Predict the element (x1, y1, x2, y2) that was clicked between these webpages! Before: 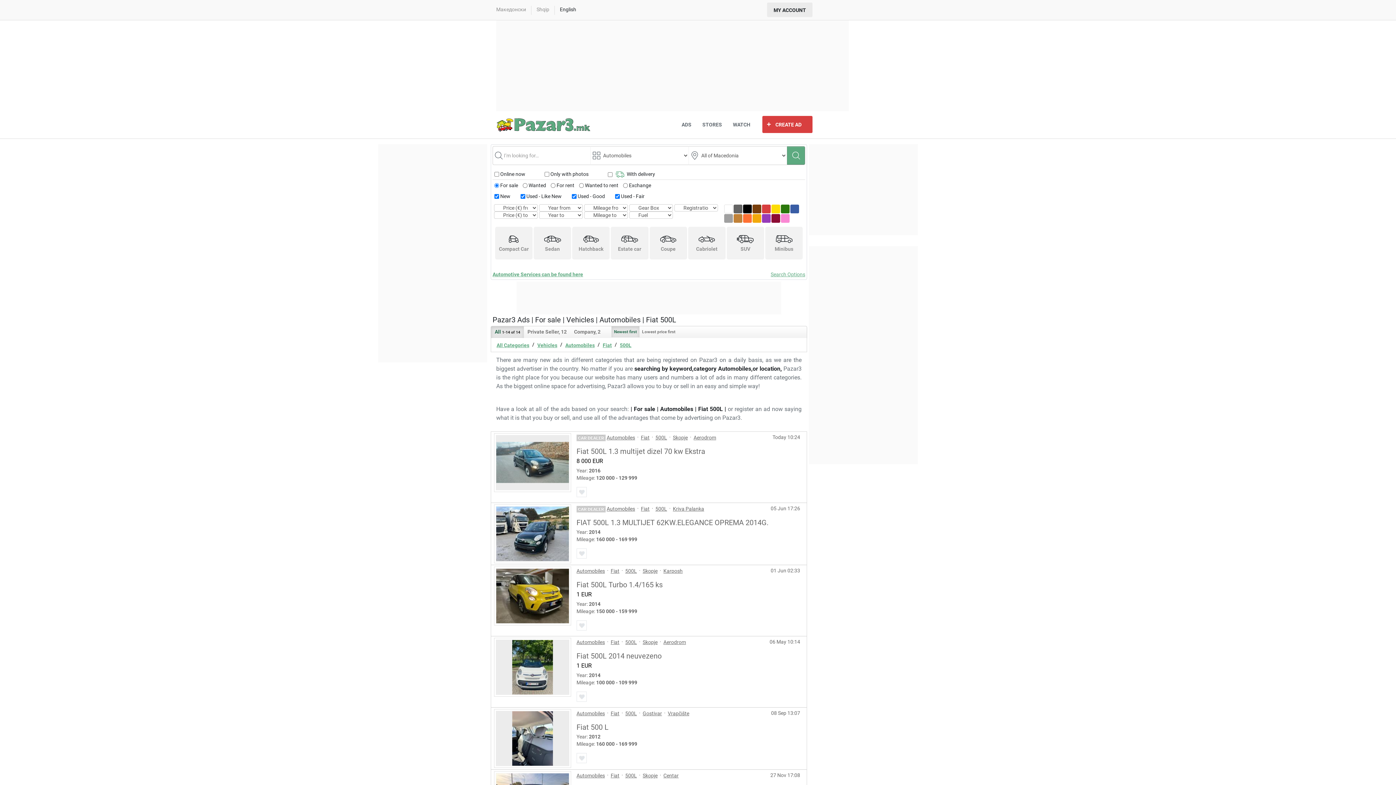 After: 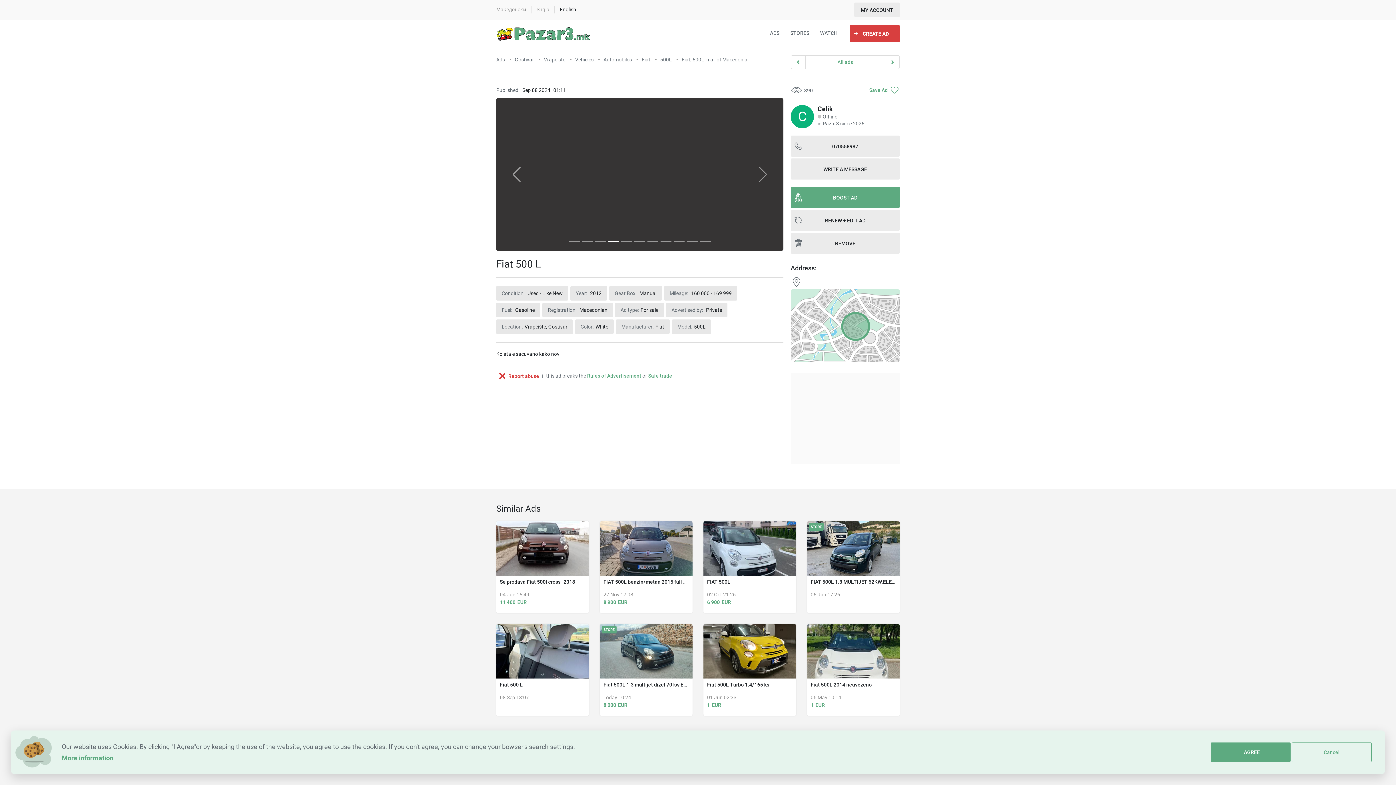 Action: label: Fiat 500 L bbox: (576, 723, 608, 731)